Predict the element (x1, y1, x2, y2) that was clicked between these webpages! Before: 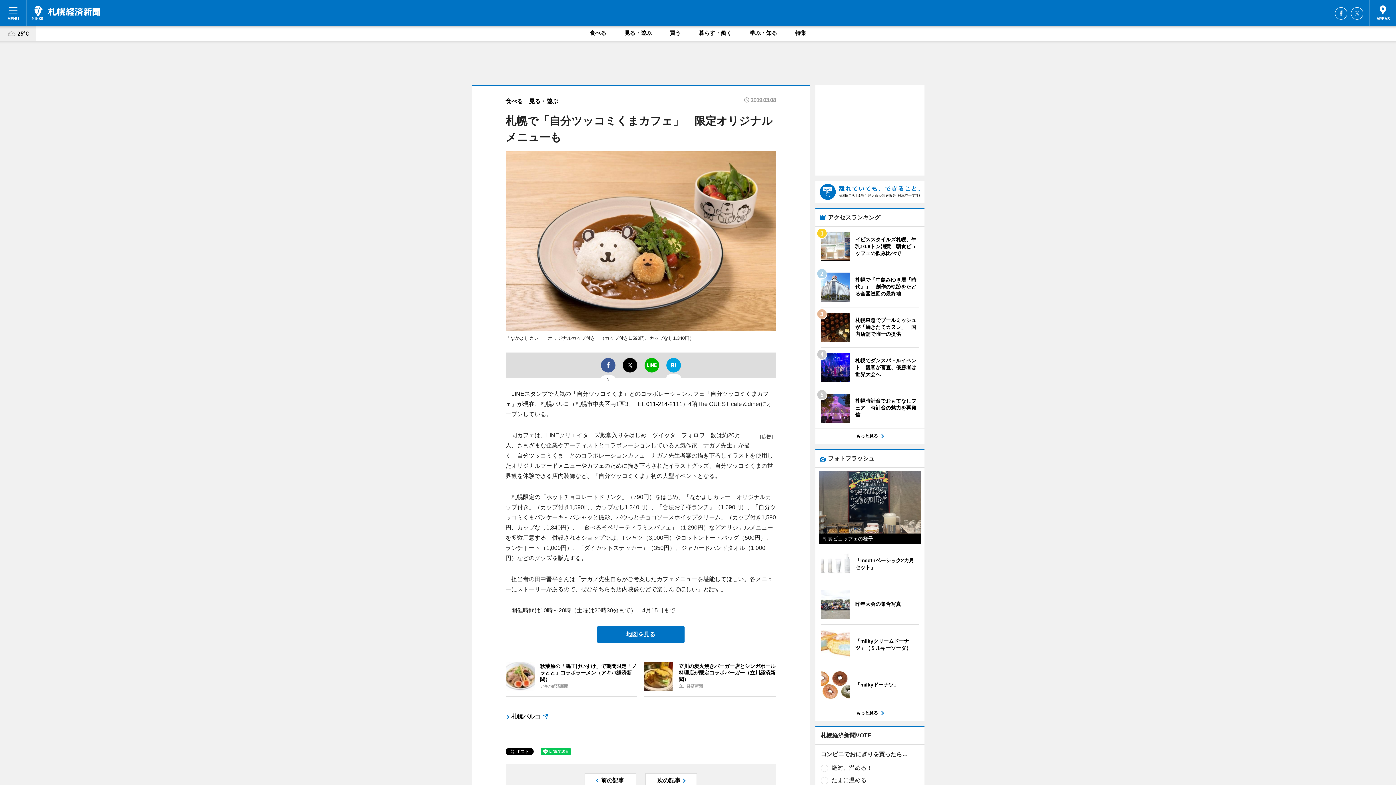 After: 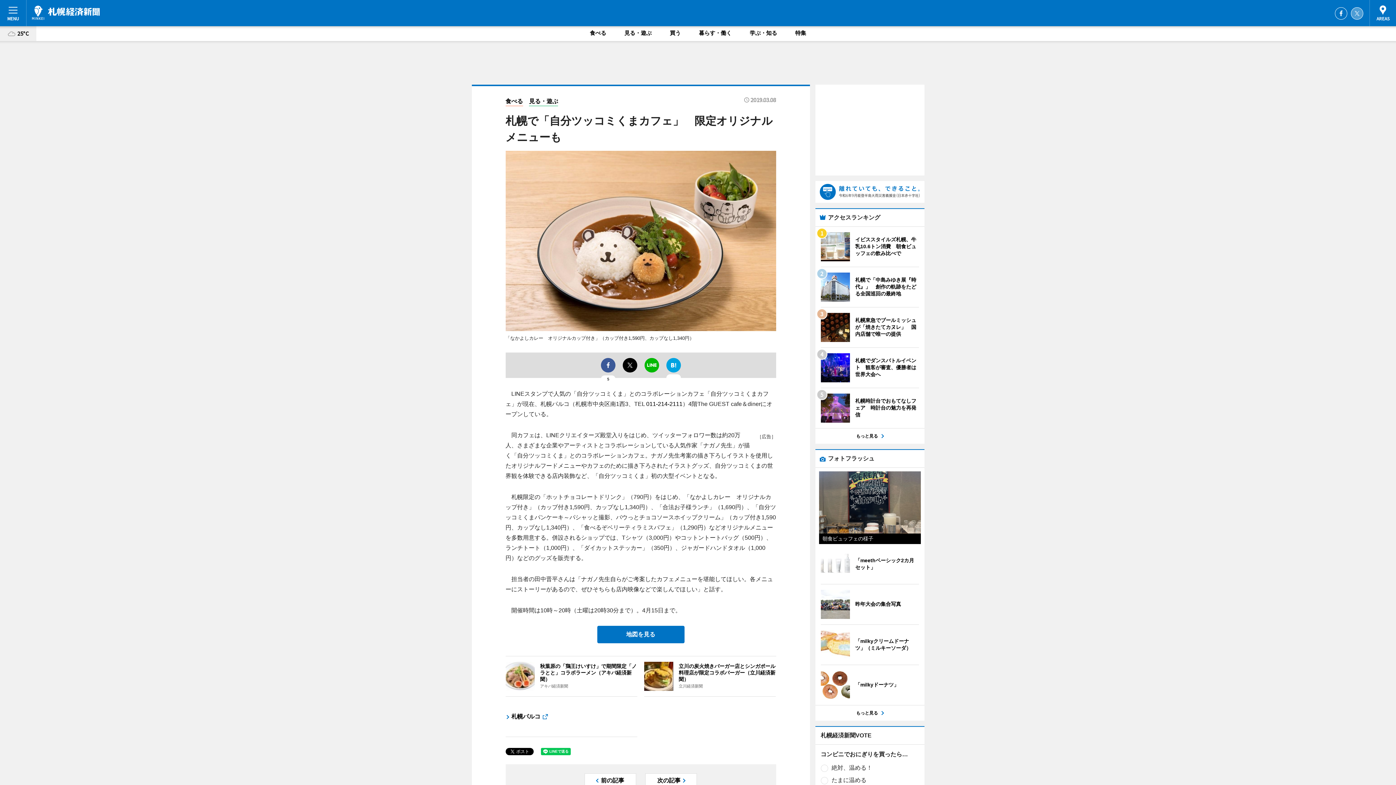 Action: bbox: (1351, 7, 1363, 19) label: Twitter